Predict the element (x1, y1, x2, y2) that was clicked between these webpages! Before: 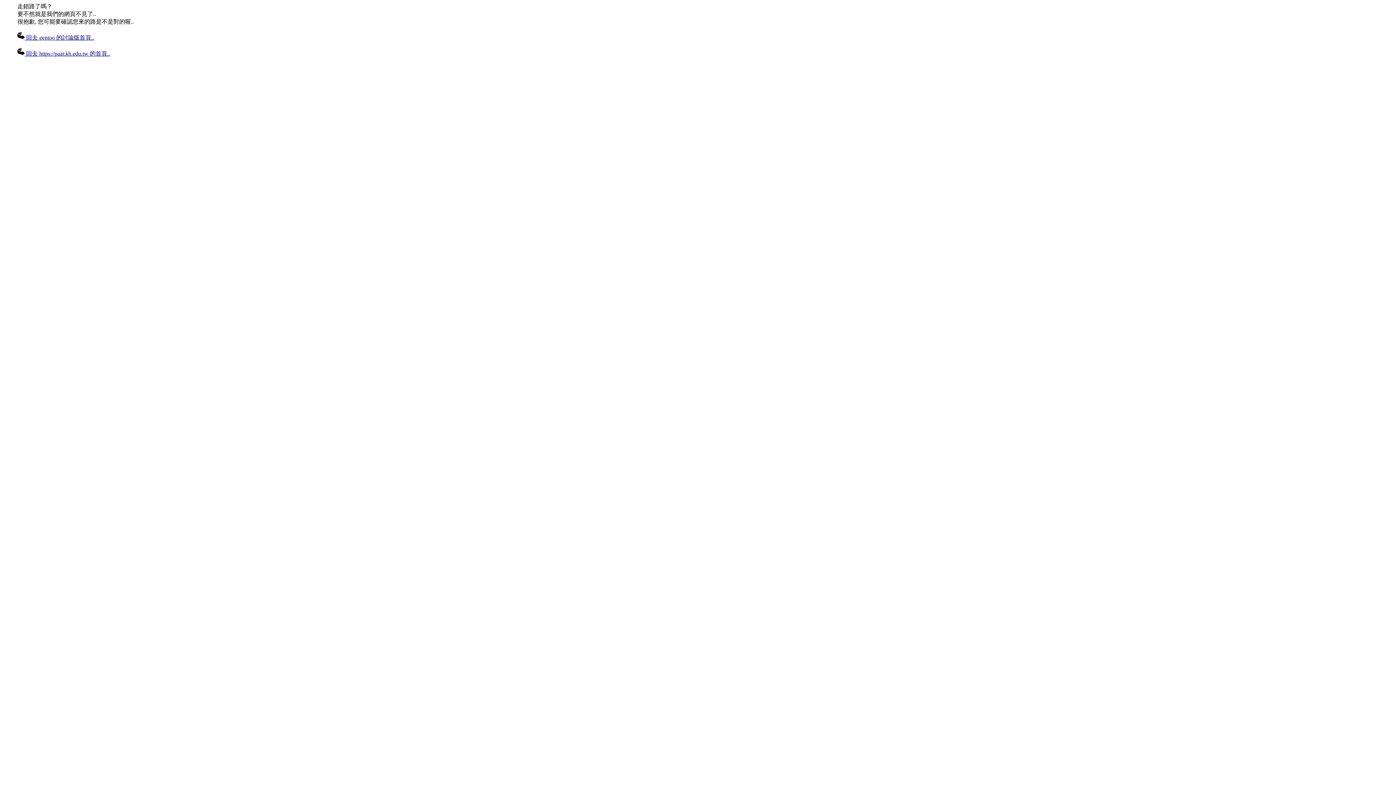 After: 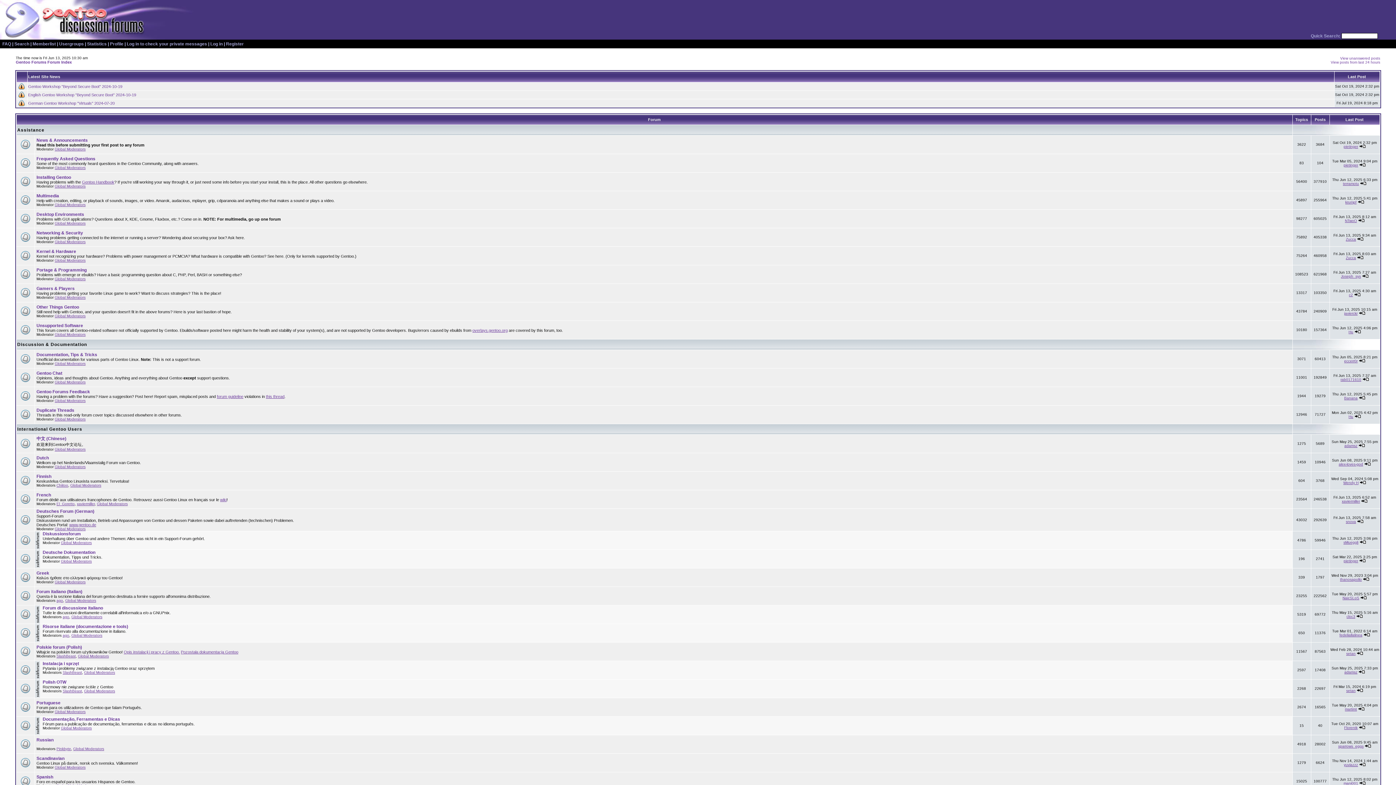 Action: bbox: (17, 34, 94, 40) label:  回去 gentoo 的討論版首頁..